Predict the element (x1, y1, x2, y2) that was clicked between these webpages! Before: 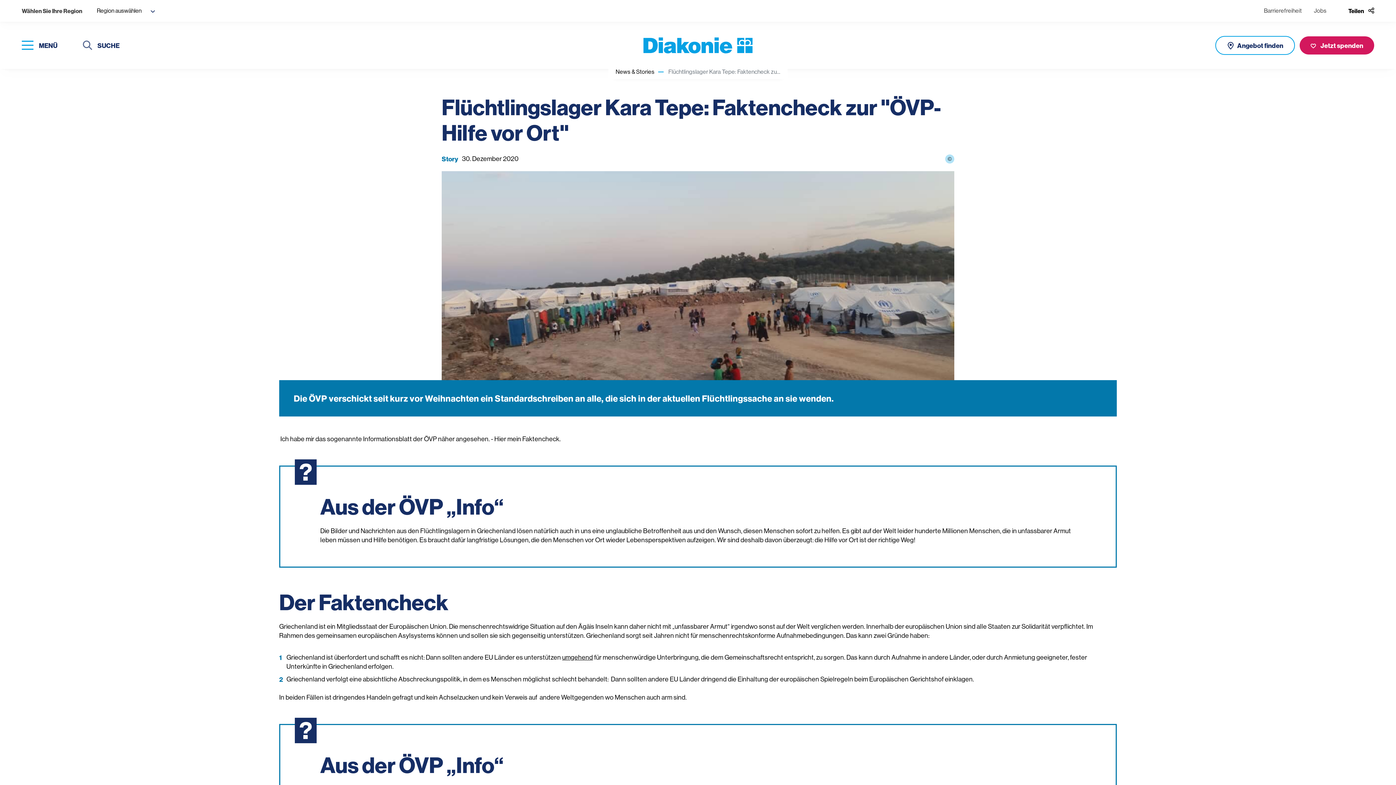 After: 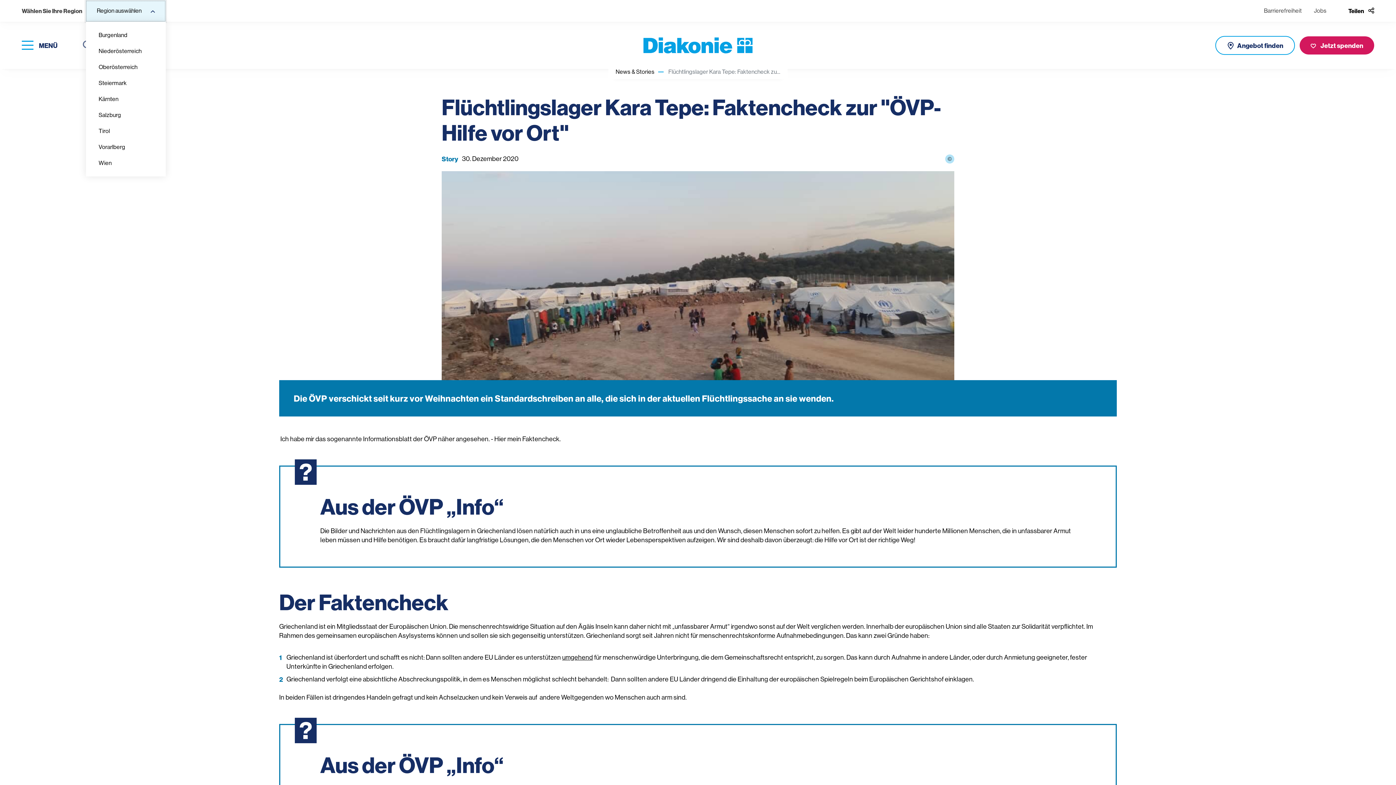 Action: bbox: (85, 0, 165, 21) label: Region auswählen